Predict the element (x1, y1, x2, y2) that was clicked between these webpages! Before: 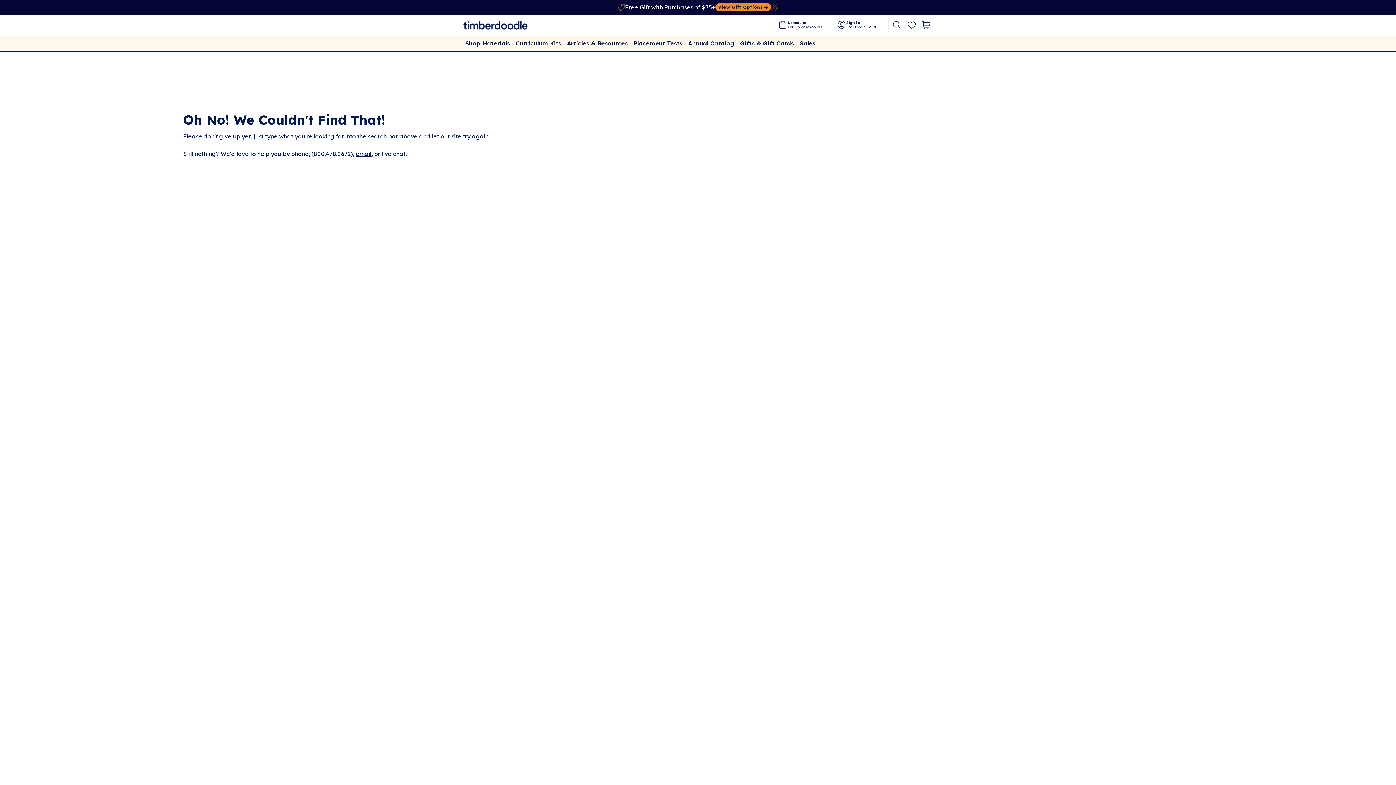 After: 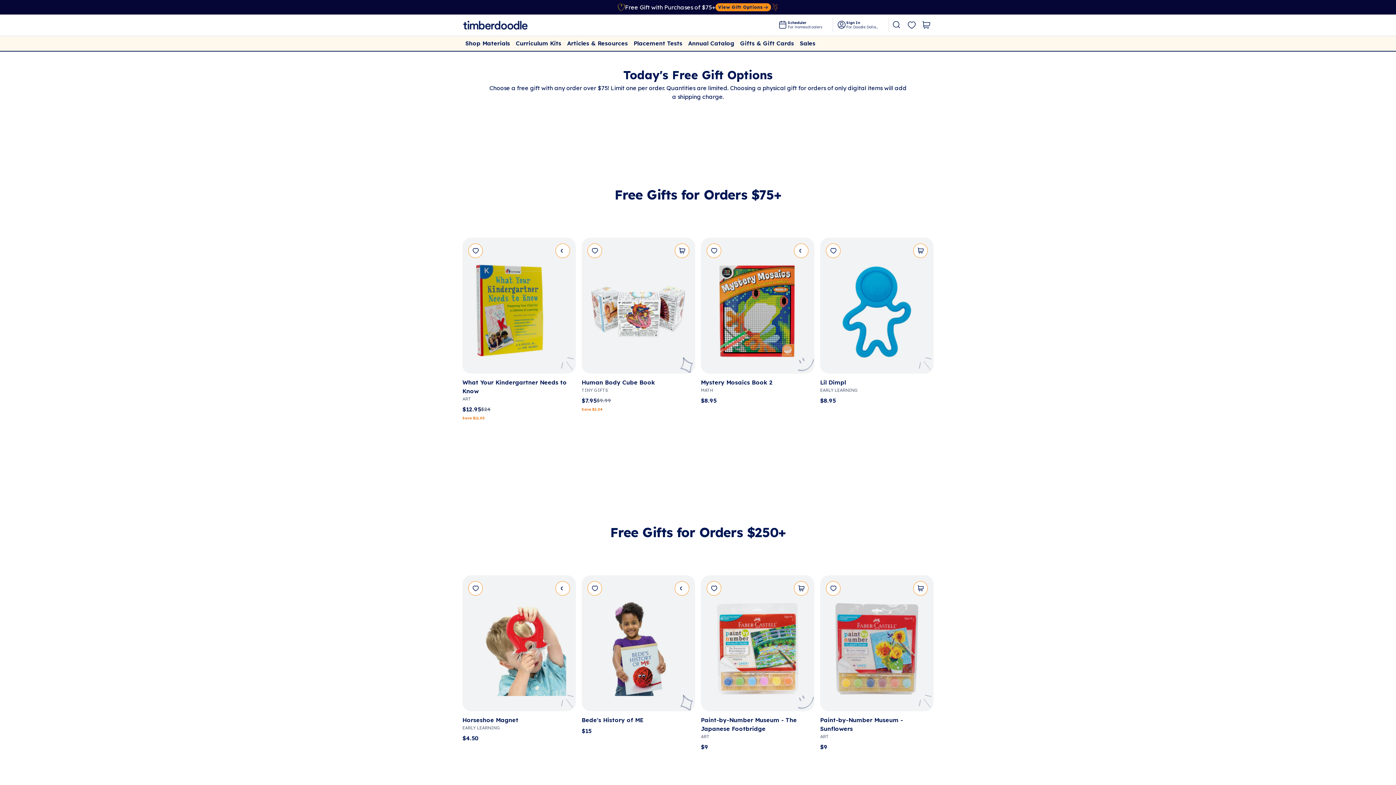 Action: label: View Gift Options bbox: (715, 3, 771, 11)